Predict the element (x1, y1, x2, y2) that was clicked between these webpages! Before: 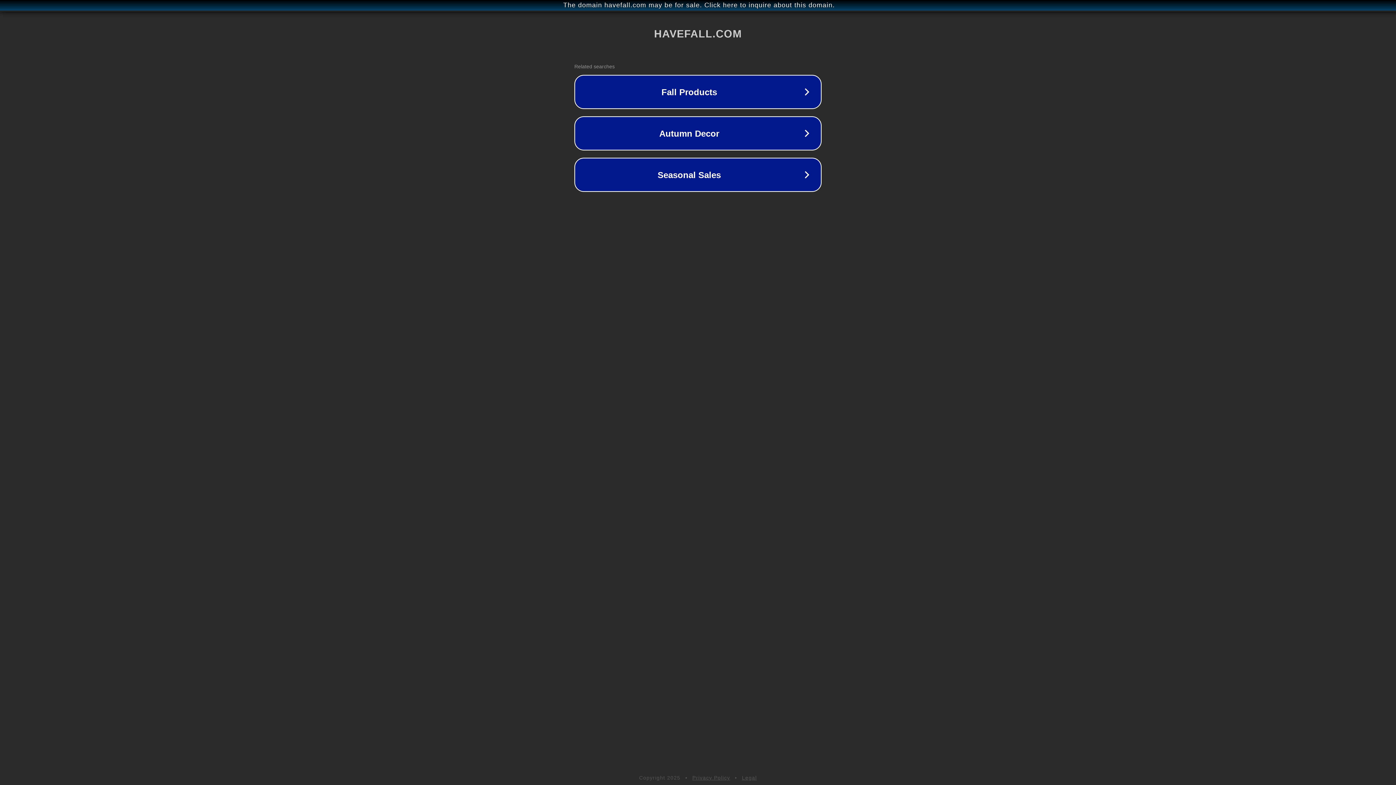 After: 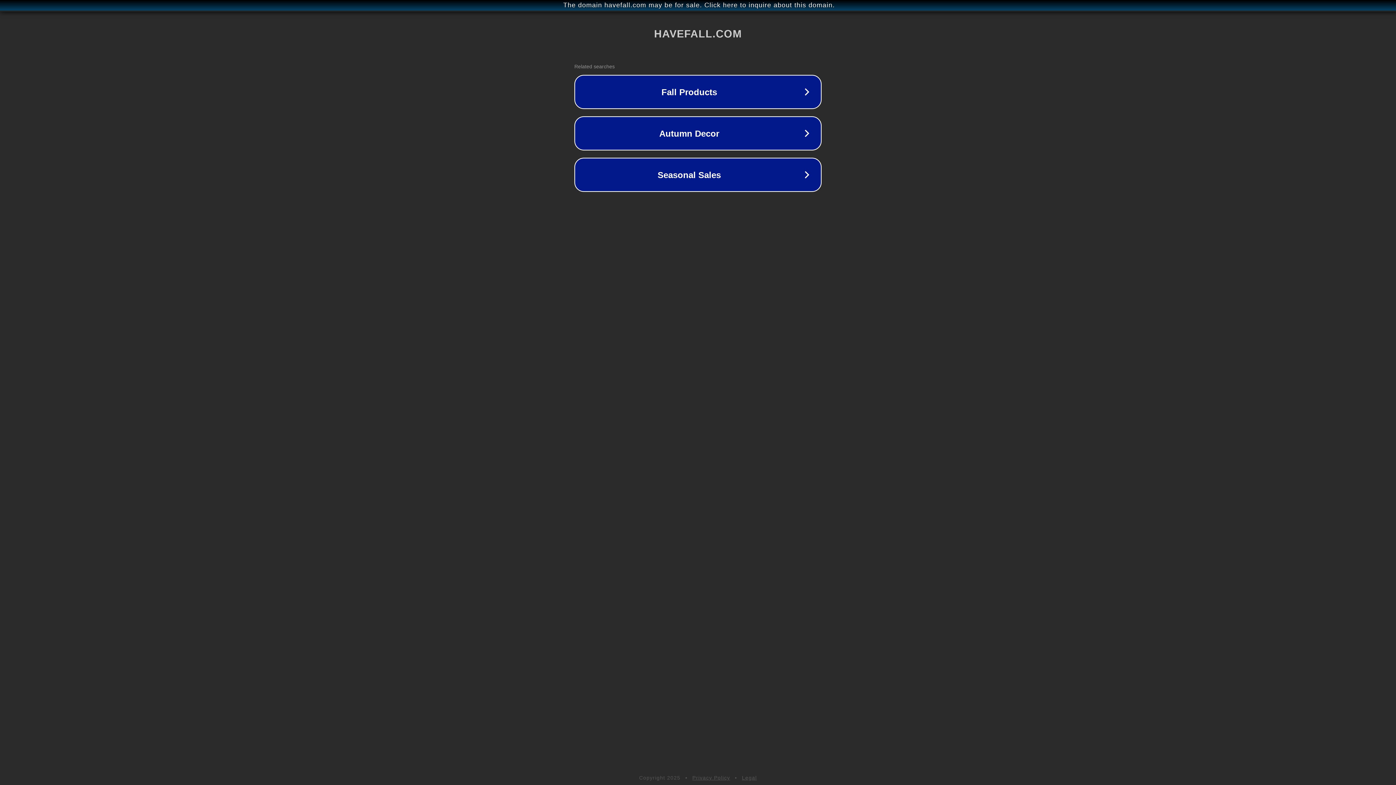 Action: bbox: (742, 775, 757, 781) label: Legal